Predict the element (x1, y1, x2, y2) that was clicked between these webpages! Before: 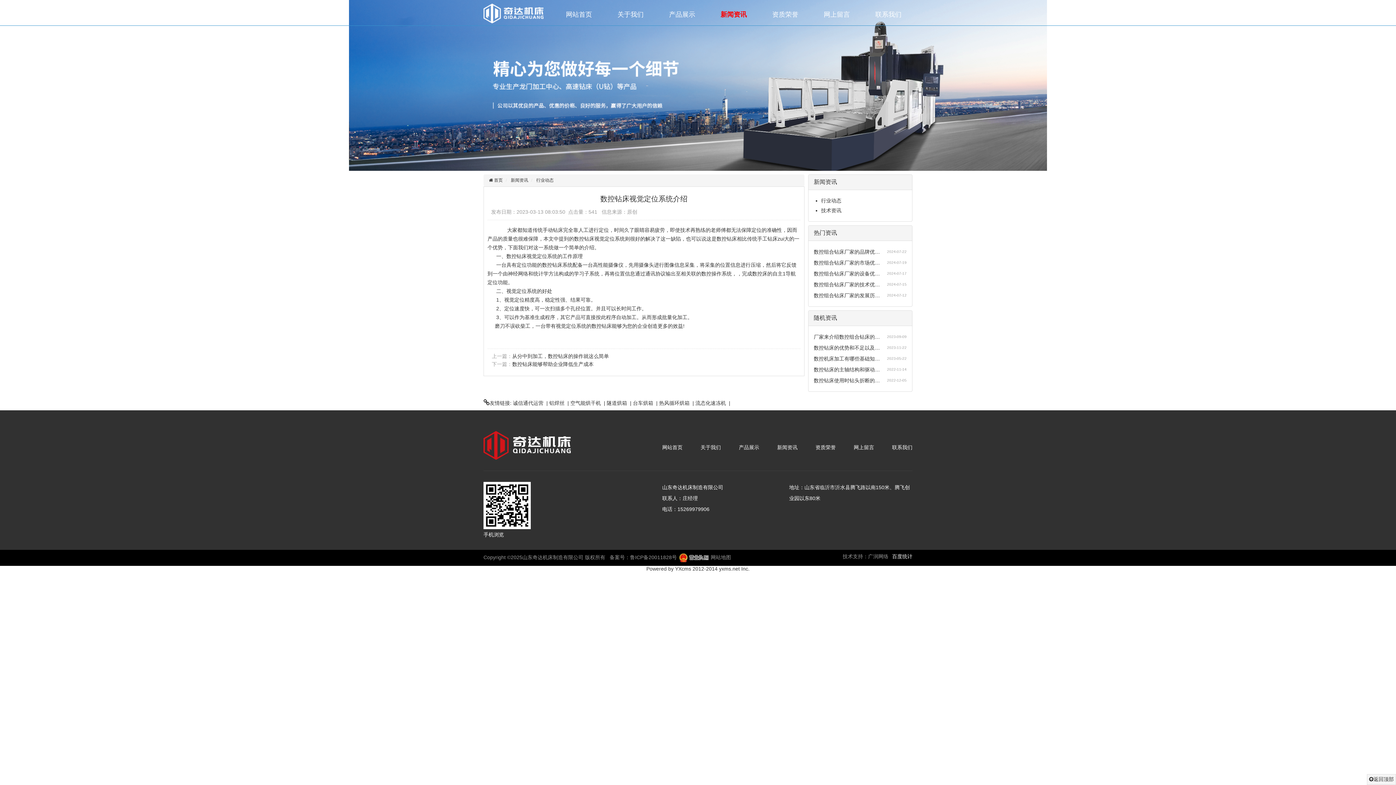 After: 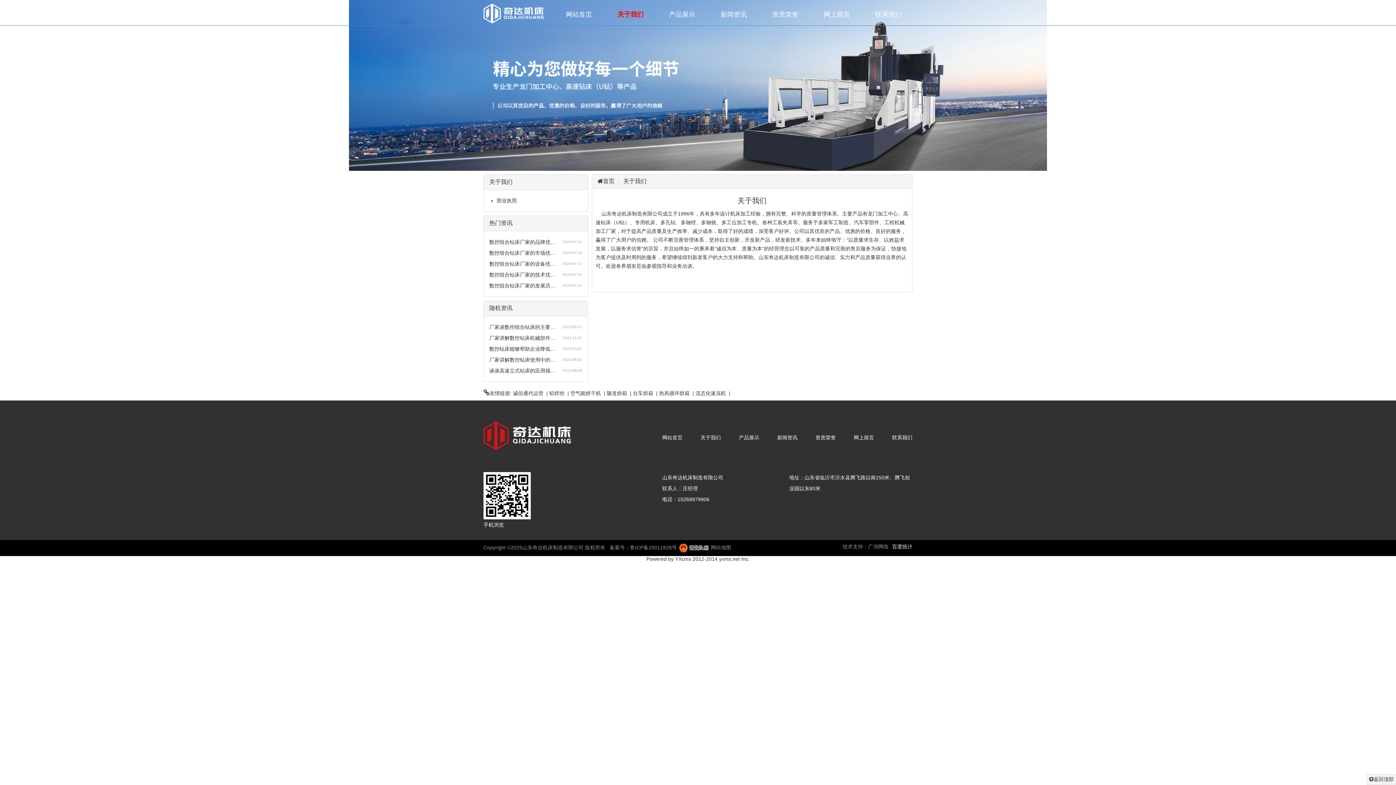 Action: label: 关于我们 bbox: (700, 444, 721, 450)